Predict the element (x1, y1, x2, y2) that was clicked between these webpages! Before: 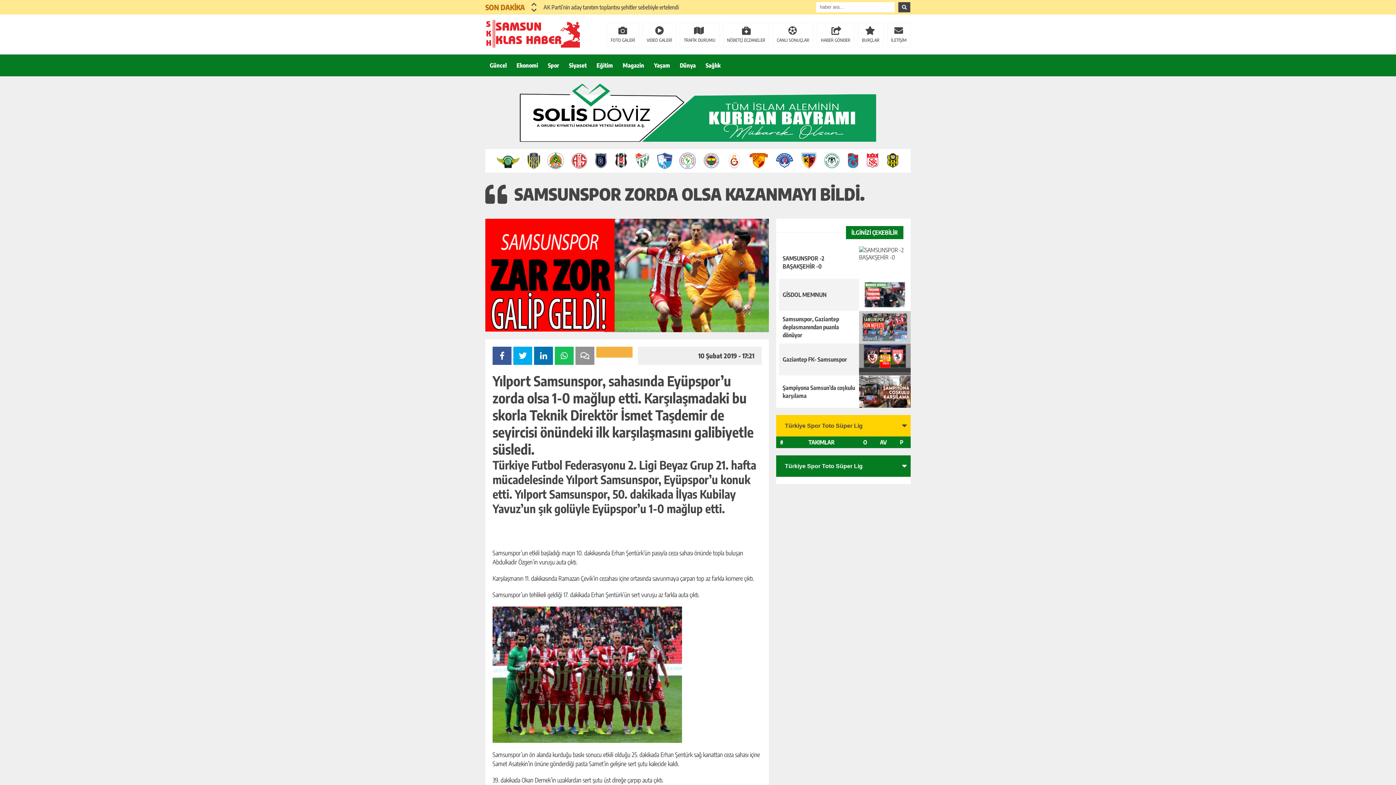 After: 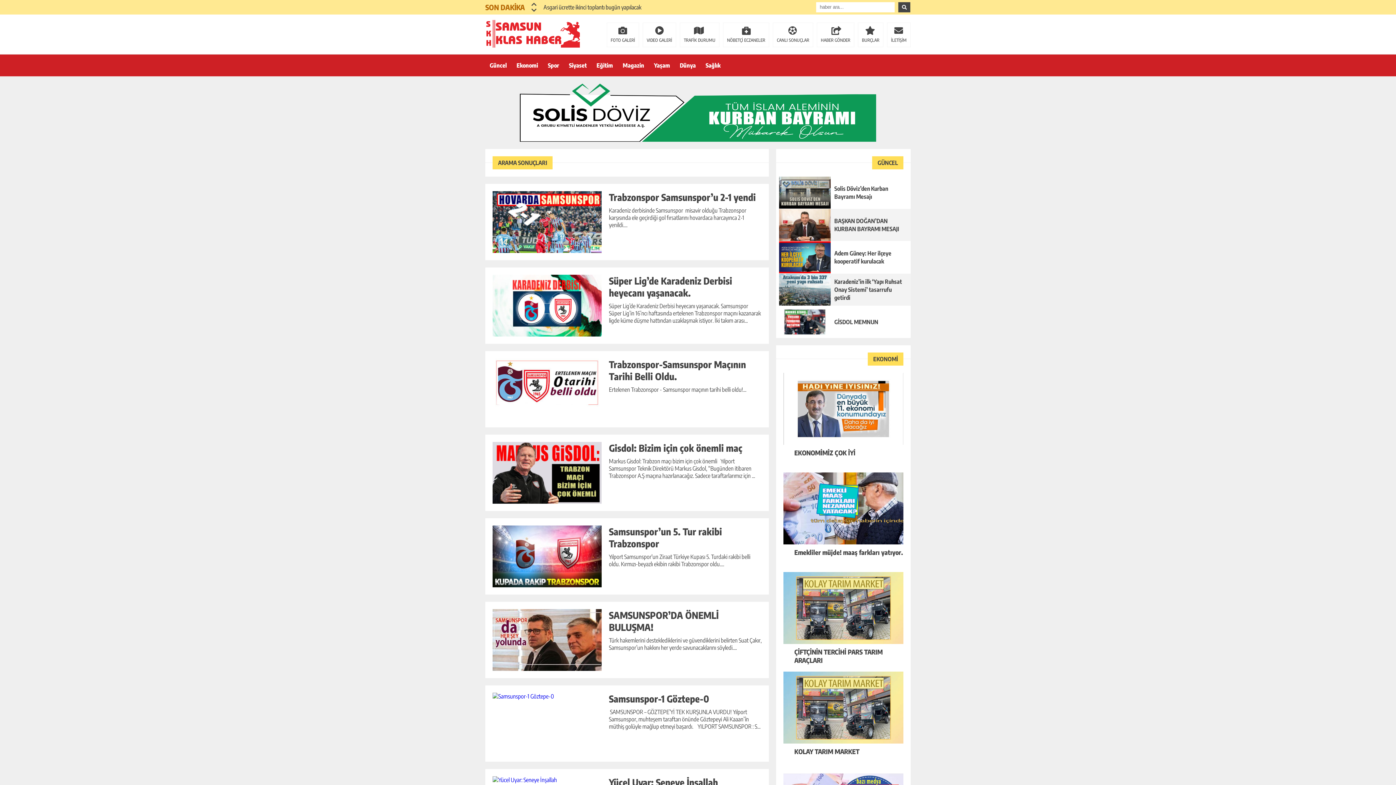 Action: bbox: (843, 149, 862, 172)